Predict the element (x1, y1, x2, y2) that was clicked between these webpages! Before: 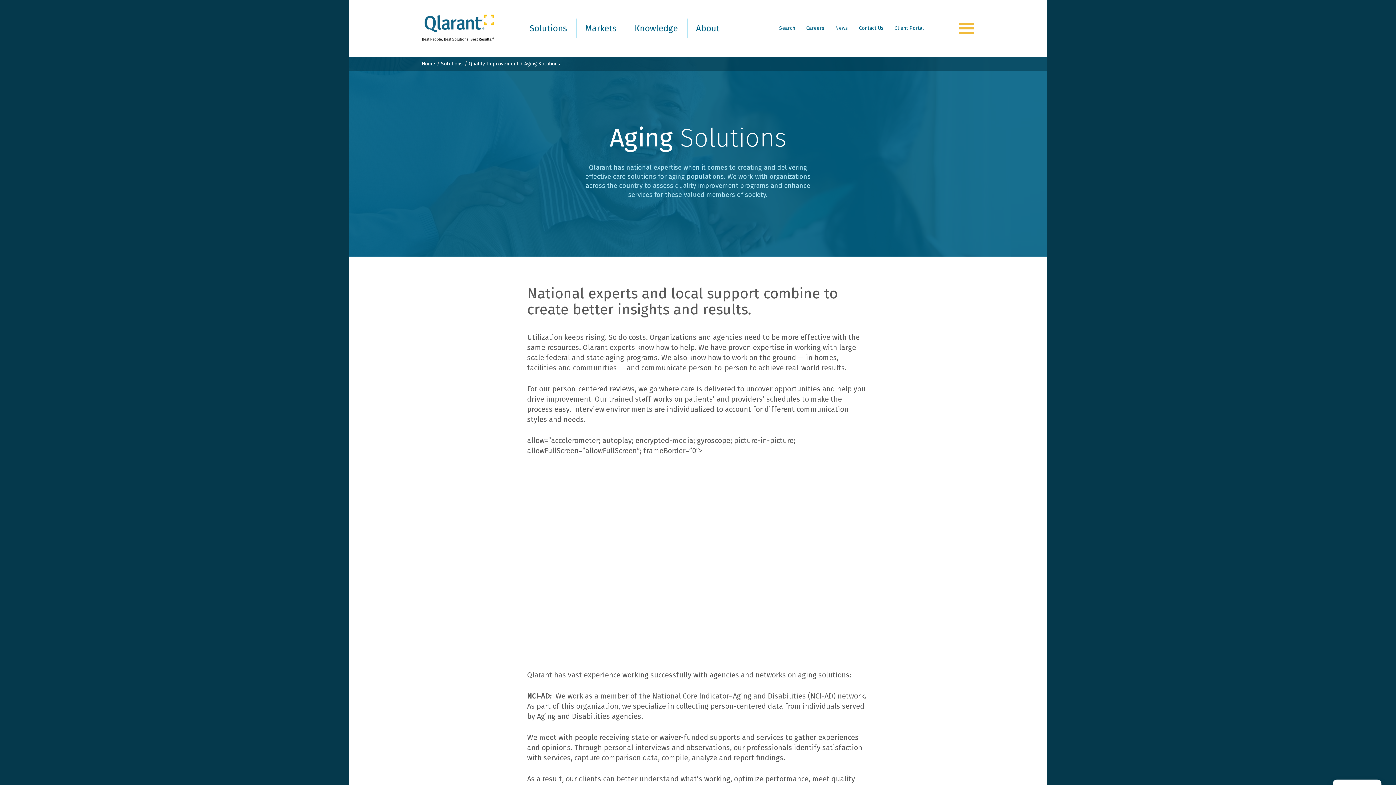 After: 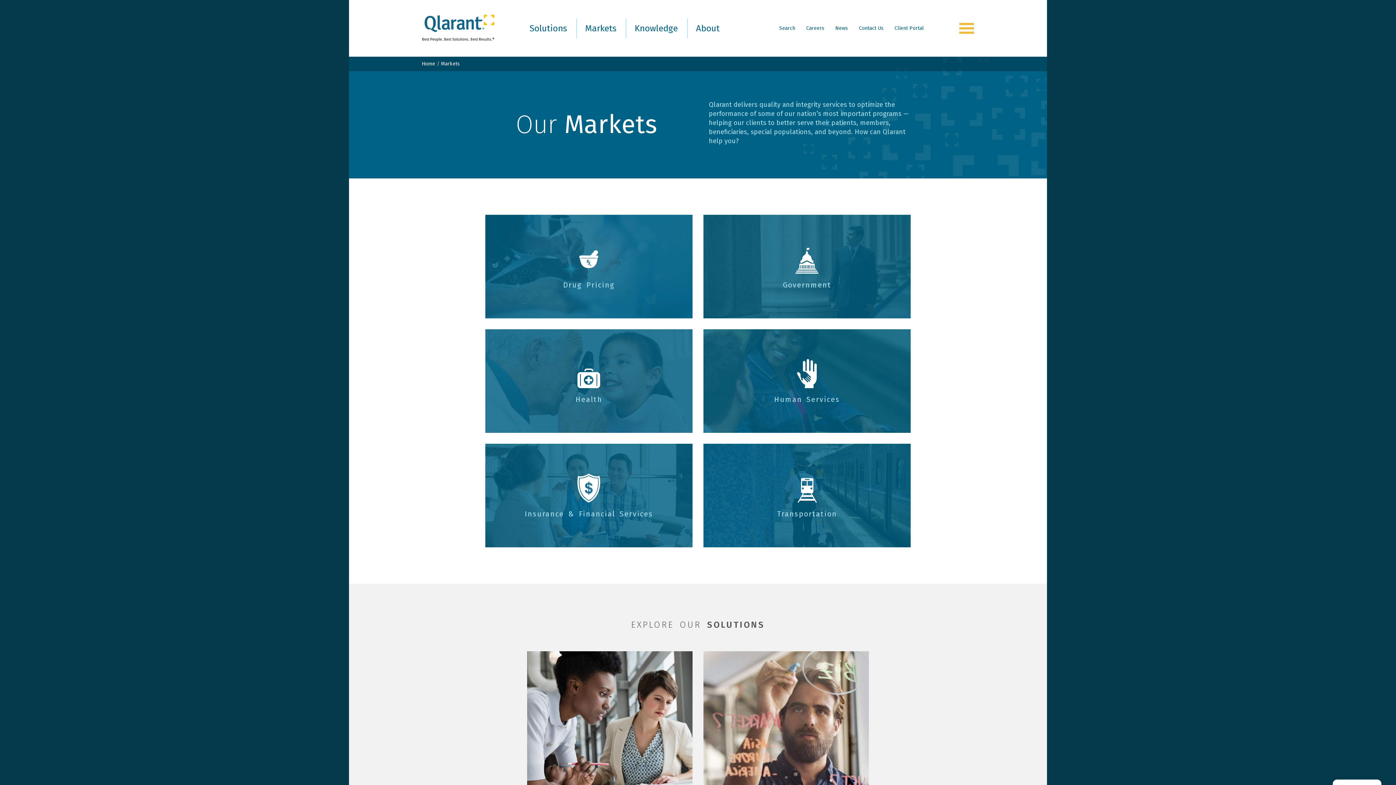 Action: label: Markets bbox: (576, 18, 625, 38)